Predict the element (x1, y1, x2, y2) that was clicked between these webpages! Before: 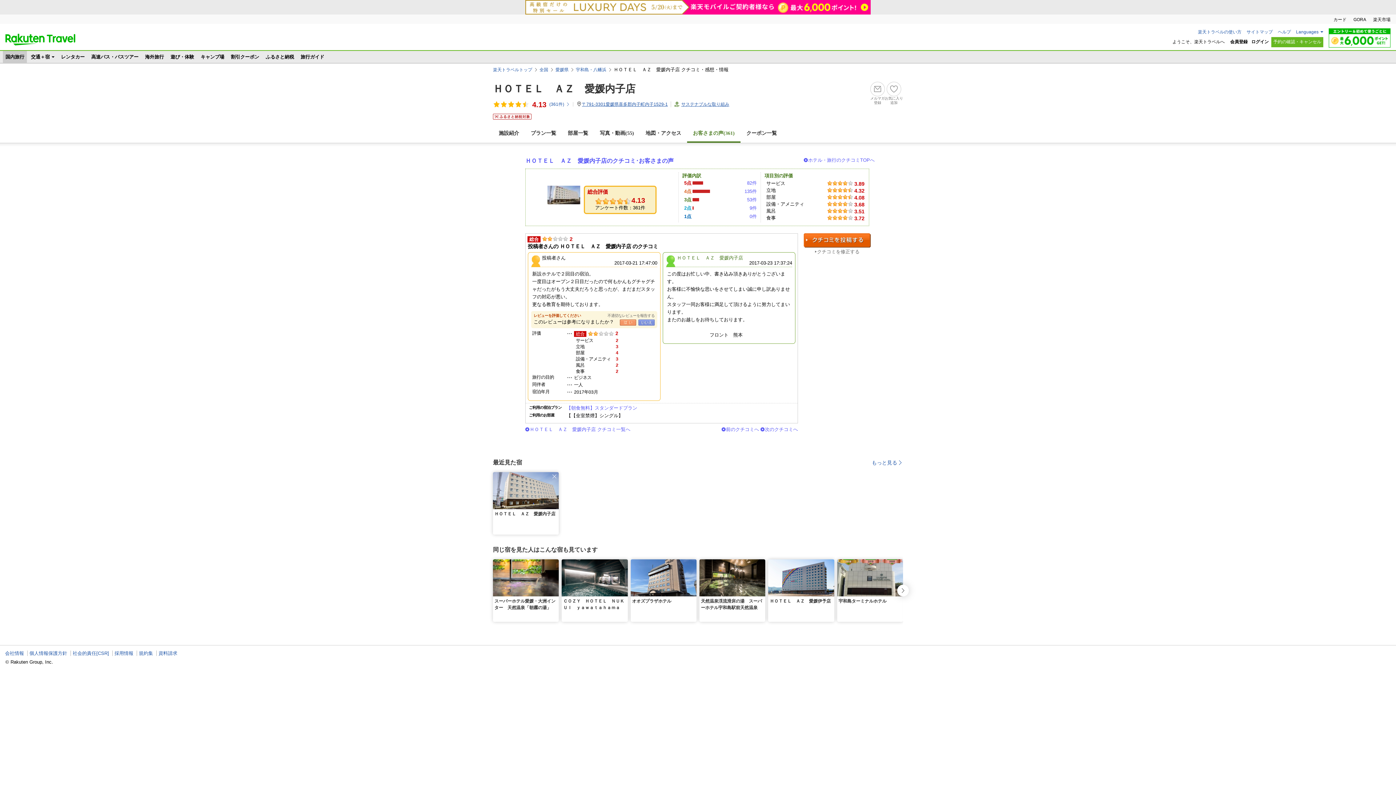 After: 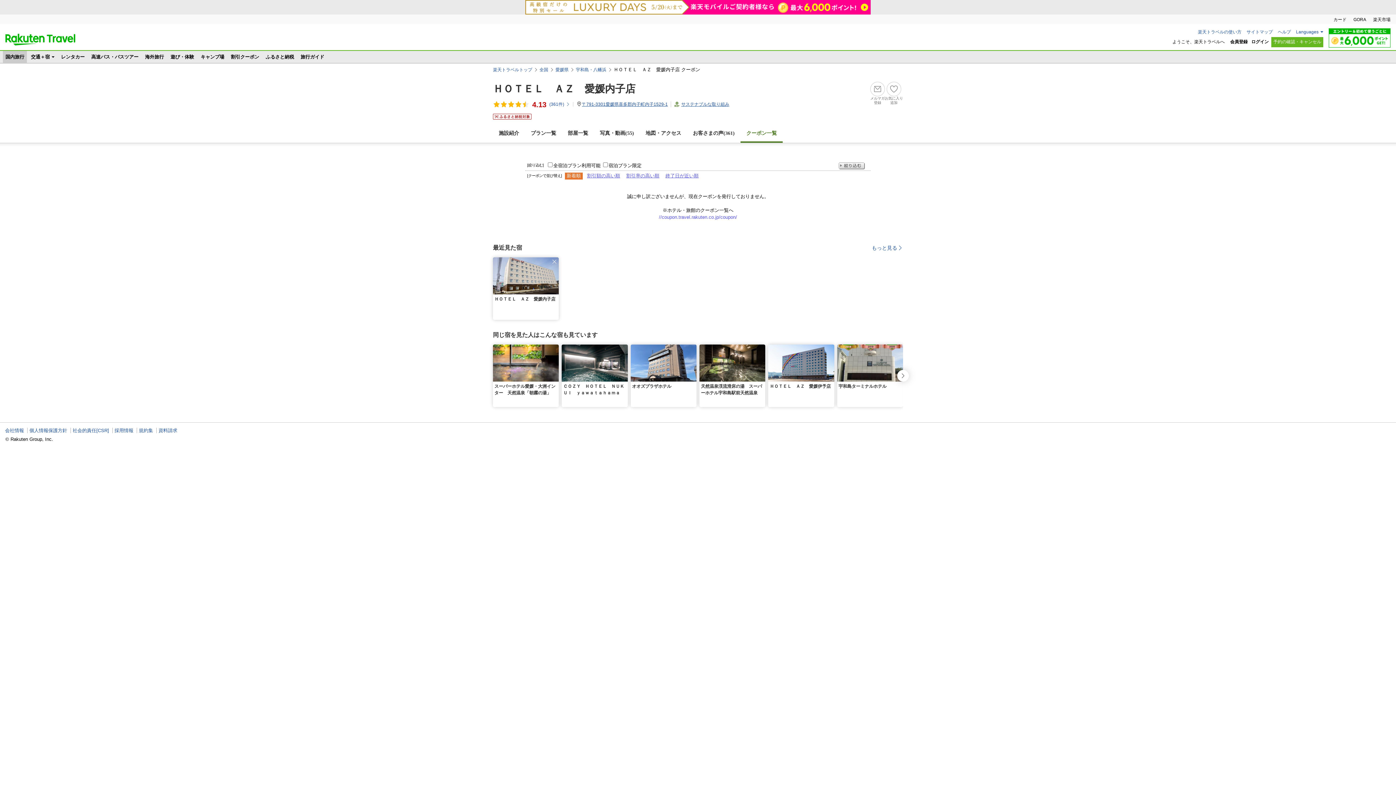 Action: label: クーポン一覧 bbox: (740, 125, 782, 141)